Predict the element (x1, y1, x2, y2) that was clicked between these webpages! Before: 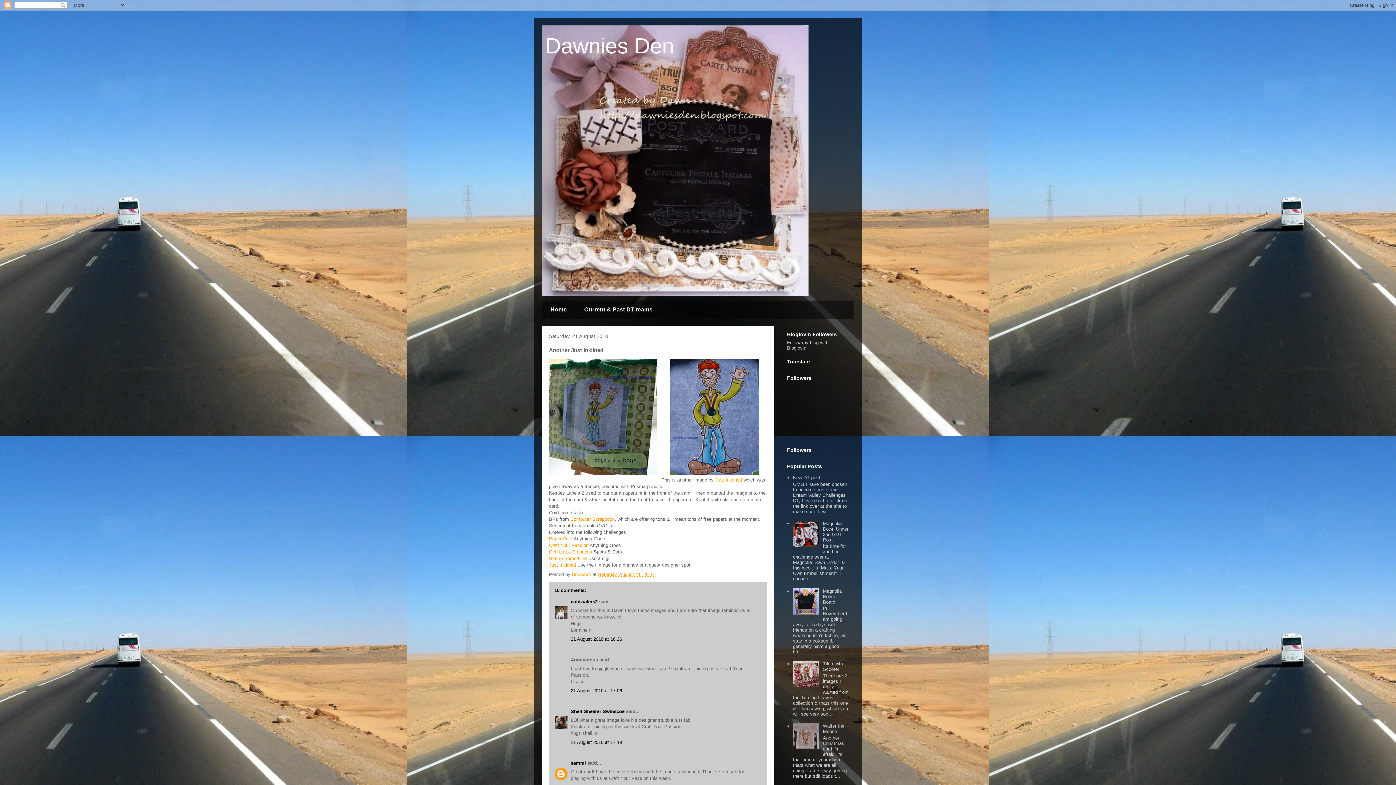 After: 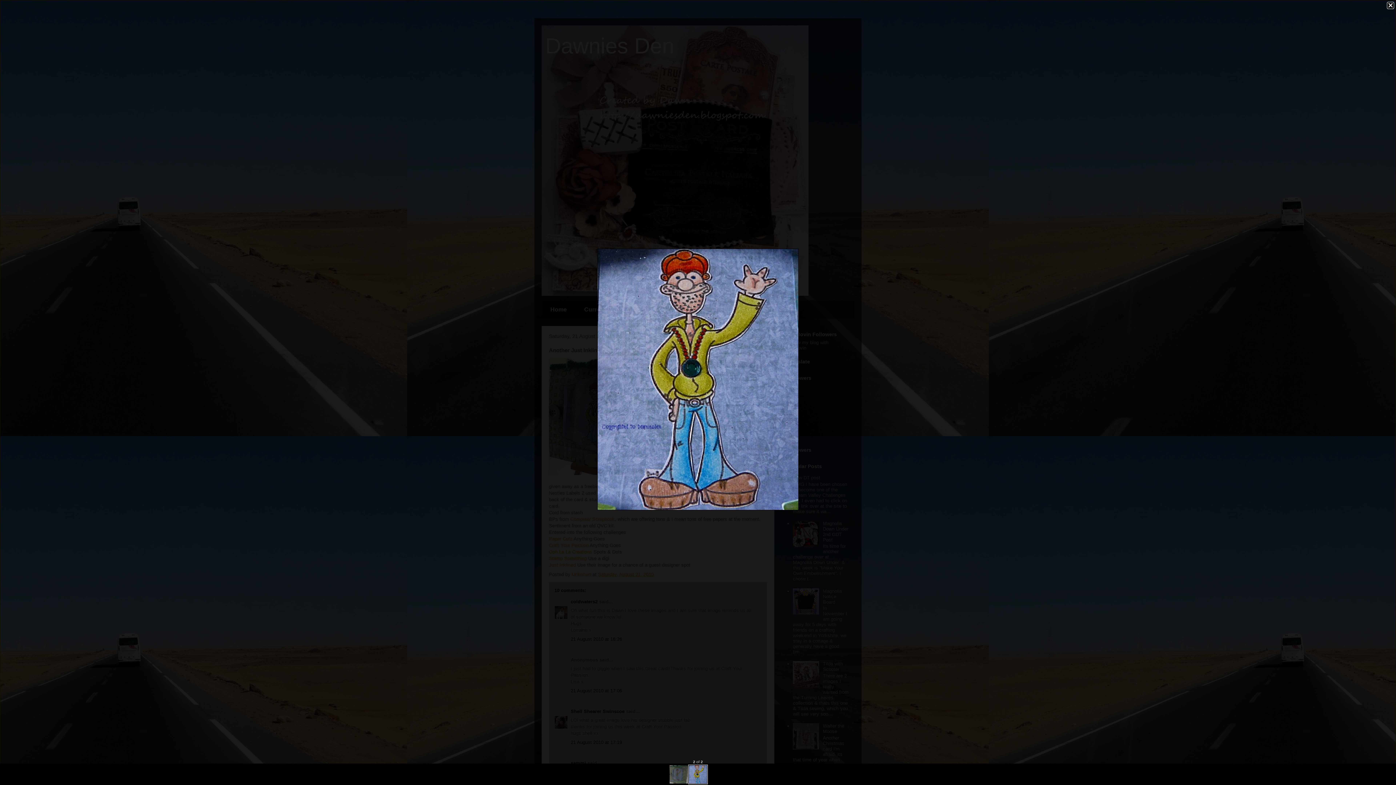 Action: bbox: (669, 470, 759, 476)